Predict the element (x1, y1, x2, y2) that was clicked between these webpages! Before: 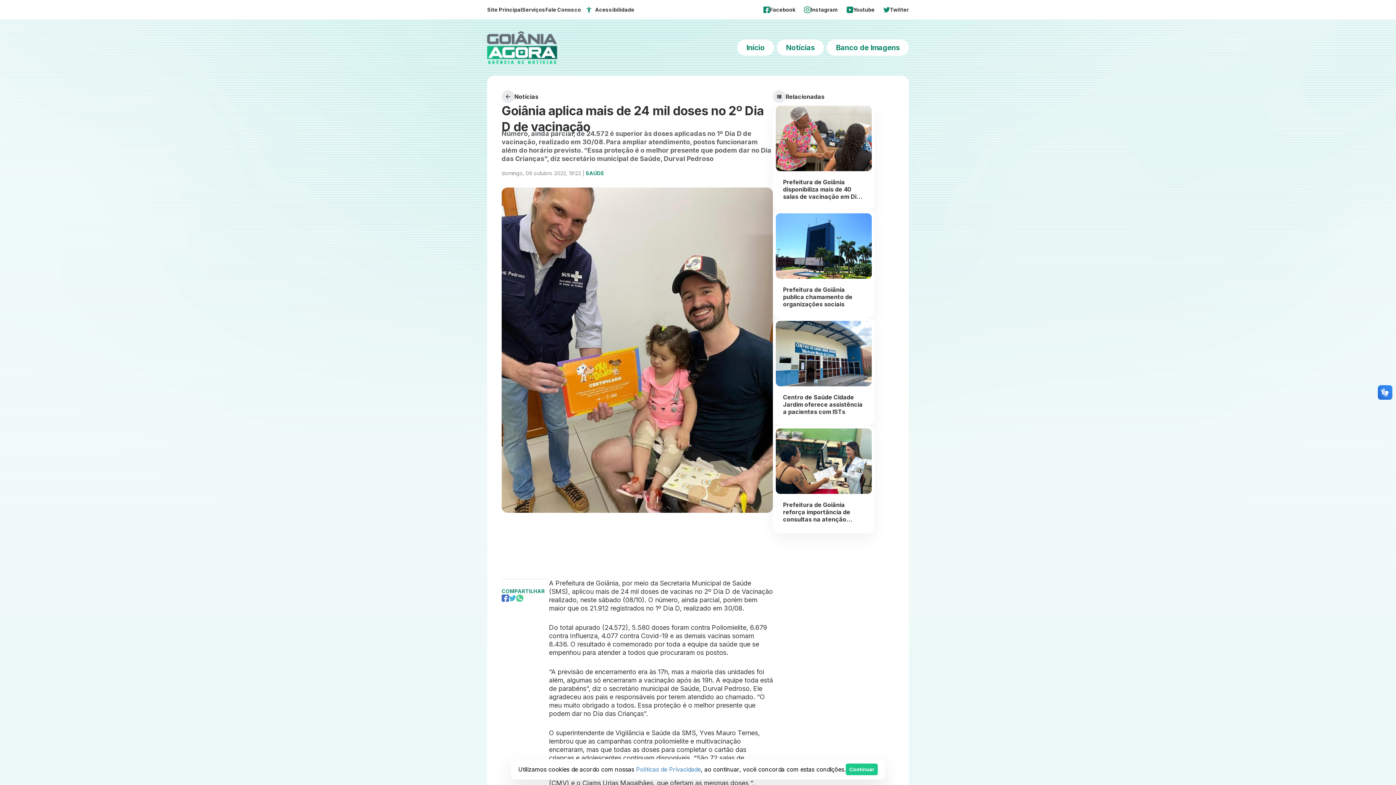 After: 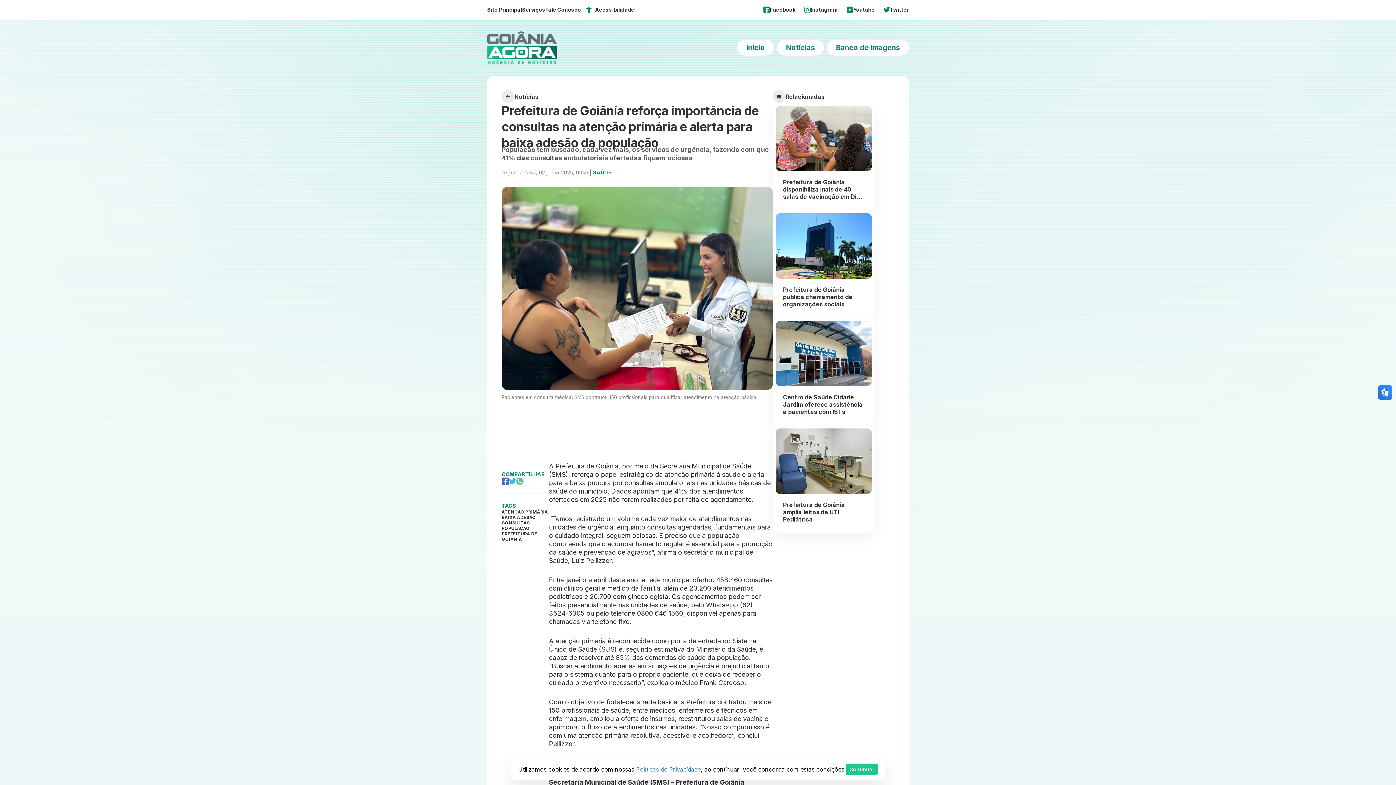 Action: label: Prefeitura de Goiânia reforça importância de consultas na atenção primária e alerta para baixa adesão da população bbox: (773, 425, 874, 533)